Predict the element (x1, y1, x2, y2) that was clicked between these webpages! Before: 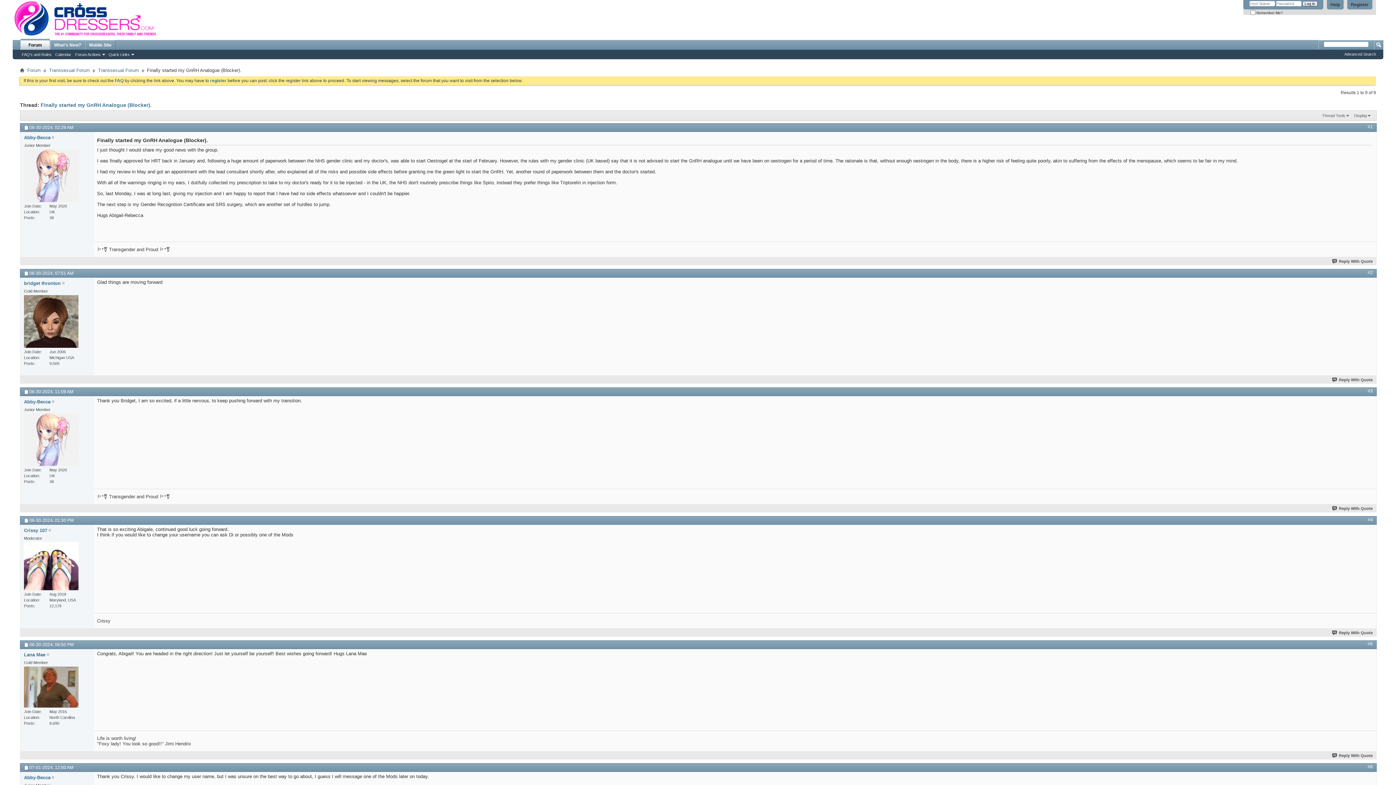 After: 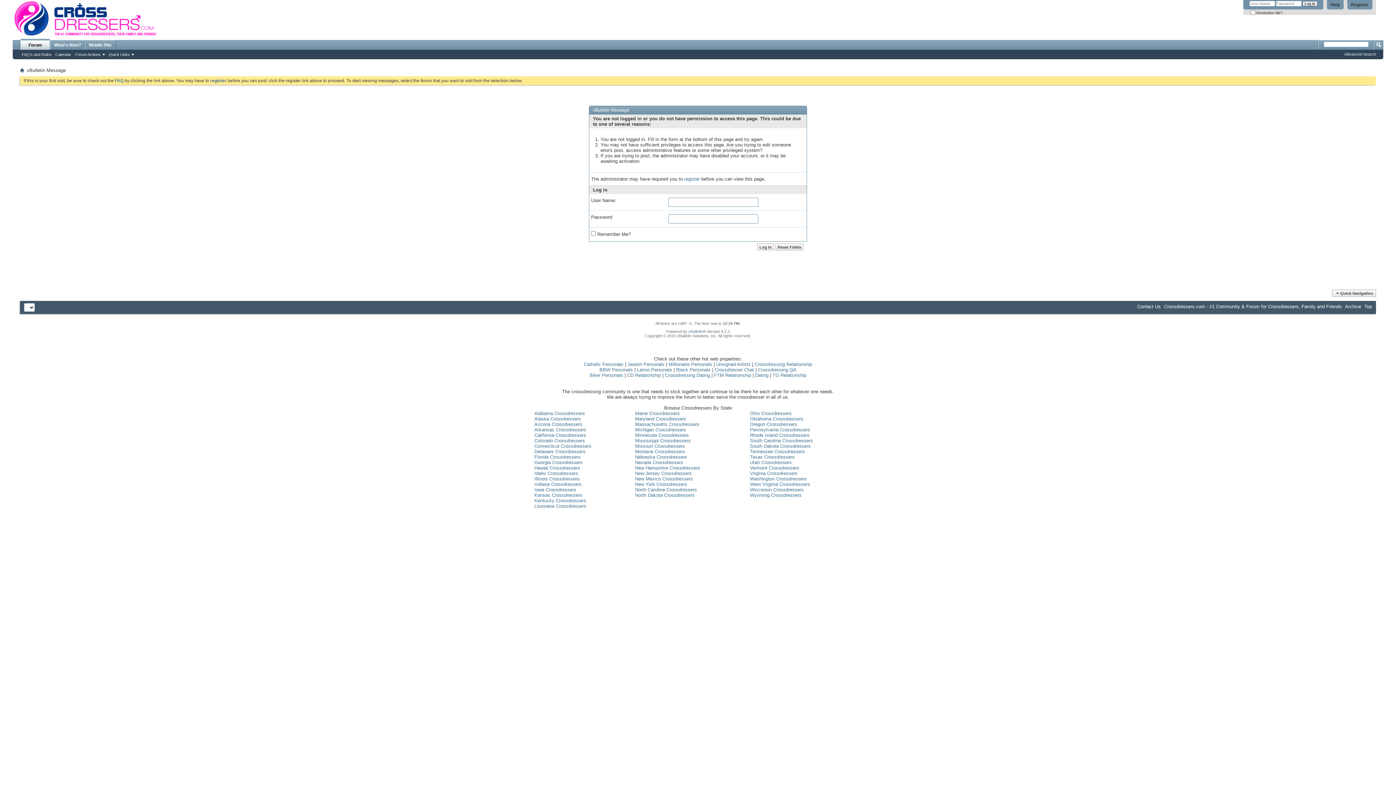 Action: label: Reply With Quote bbox: (1332, 506, 1373, 510)